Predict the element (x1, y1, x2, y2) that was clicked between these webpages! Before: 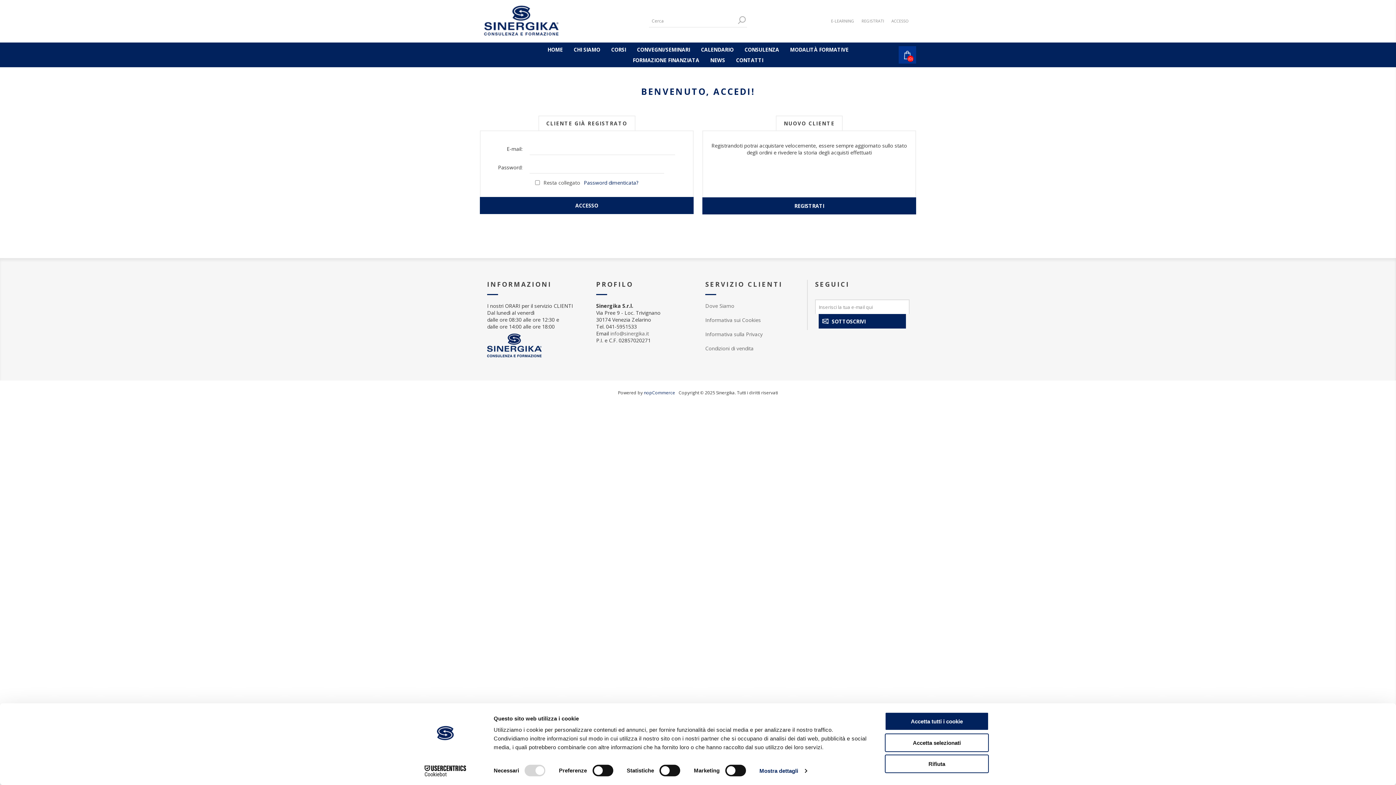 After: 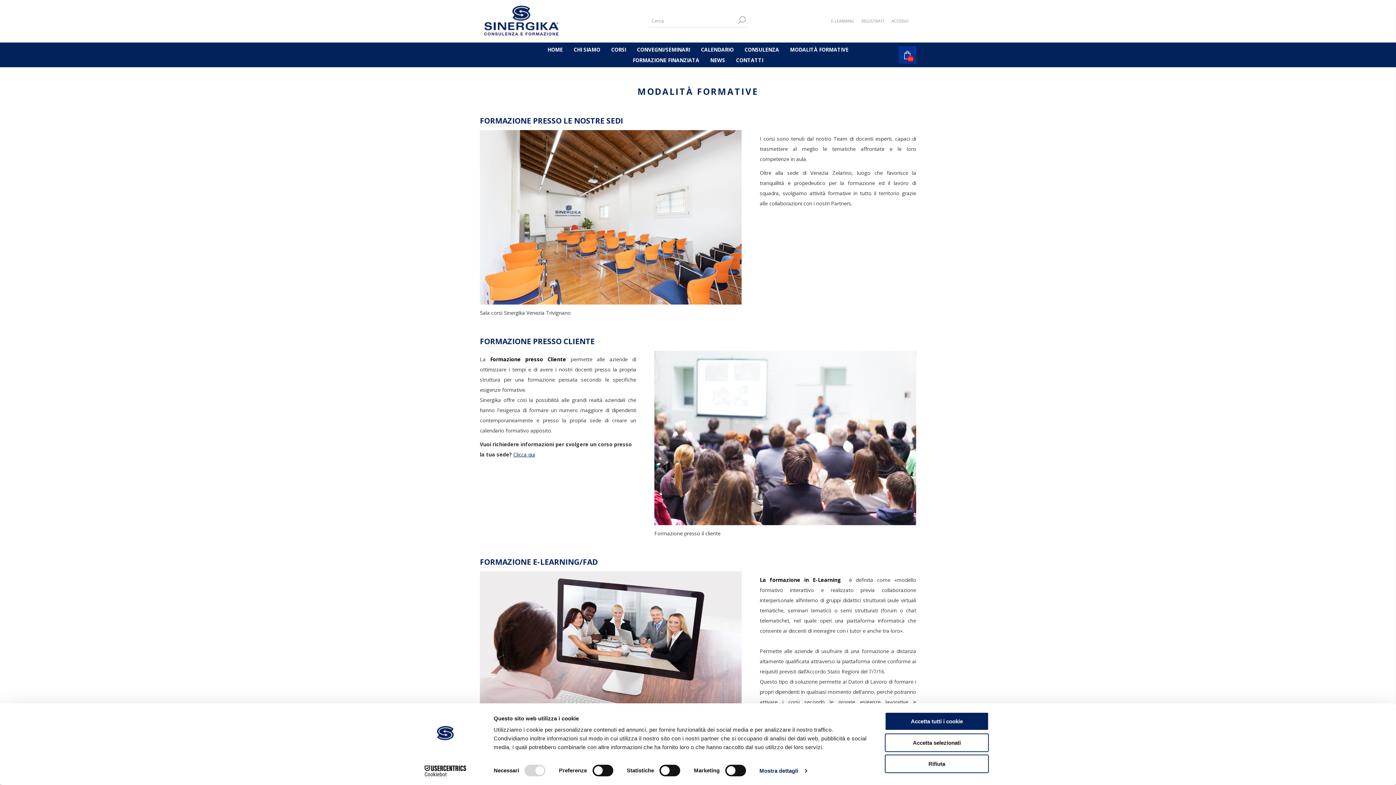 Action: bbox: (784, 44, 854, 54) label: MODALITÀ FORMATIVE